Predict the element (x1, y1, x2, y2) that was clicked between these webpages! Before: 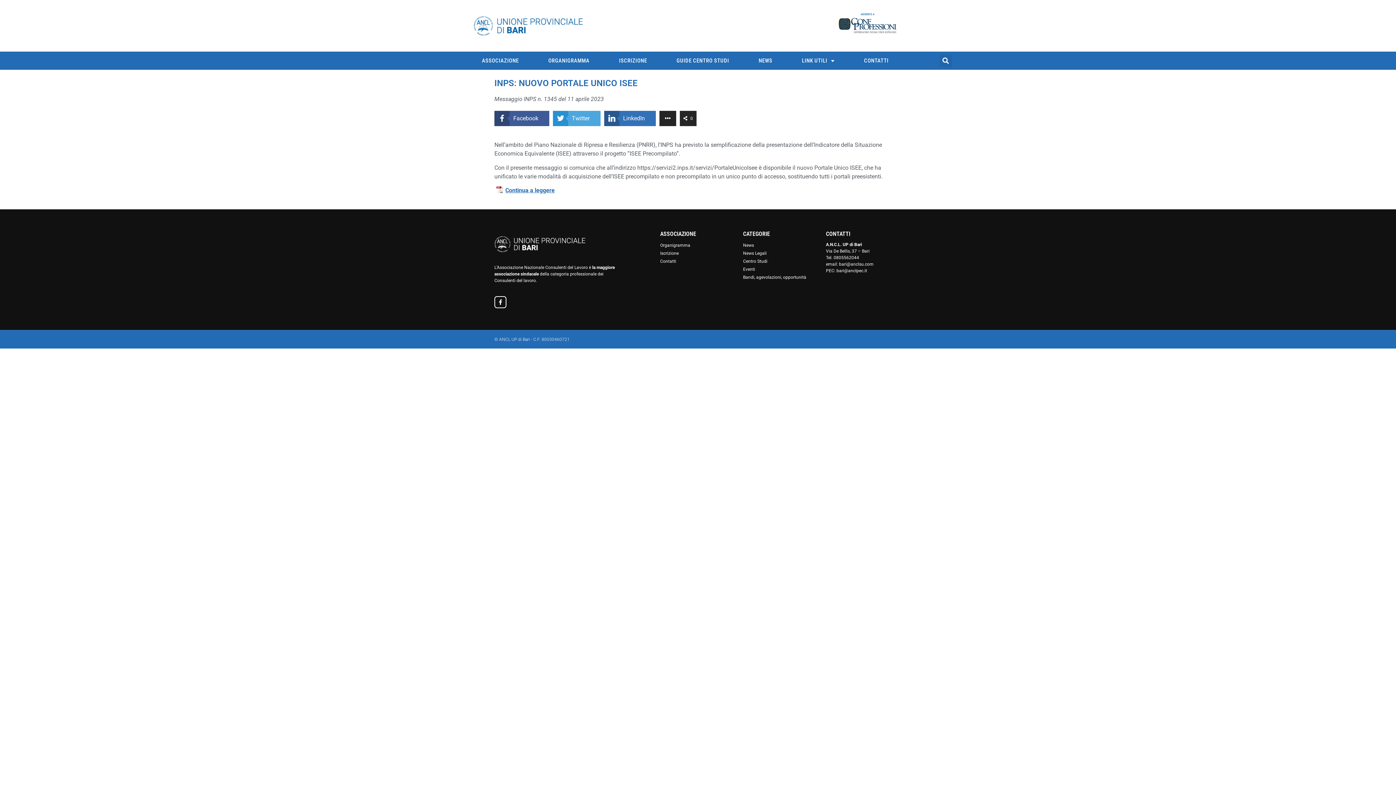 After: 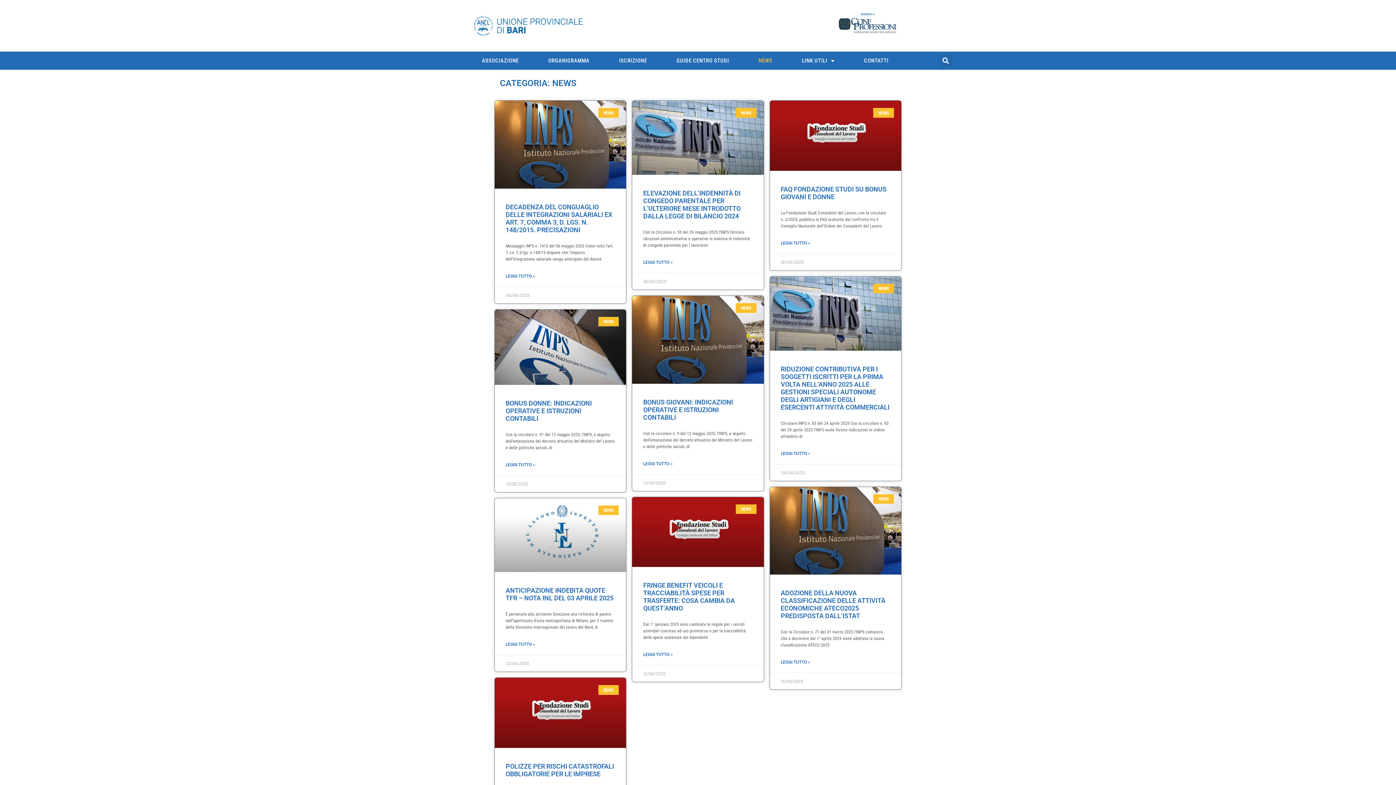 Action: bbox: (743, 241, 818, 249) label: News